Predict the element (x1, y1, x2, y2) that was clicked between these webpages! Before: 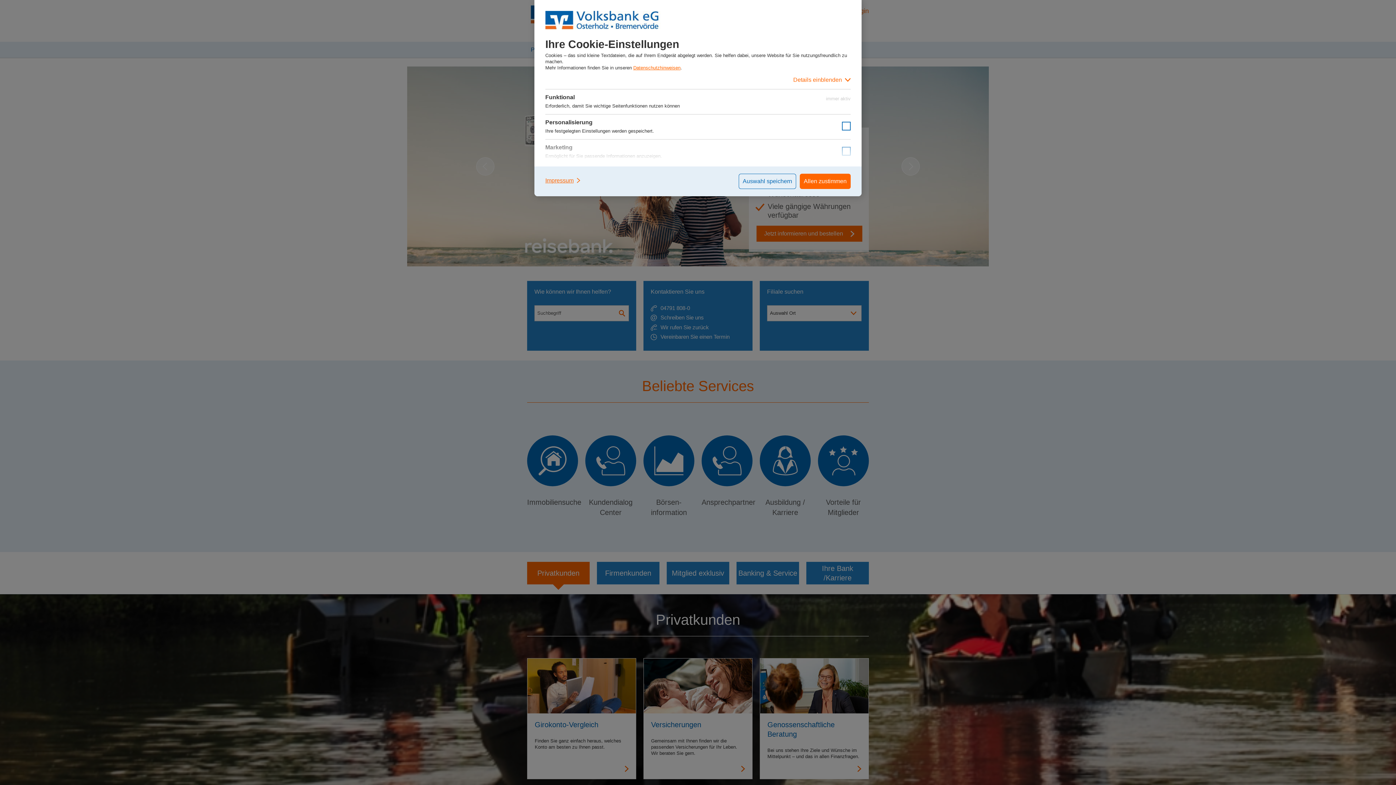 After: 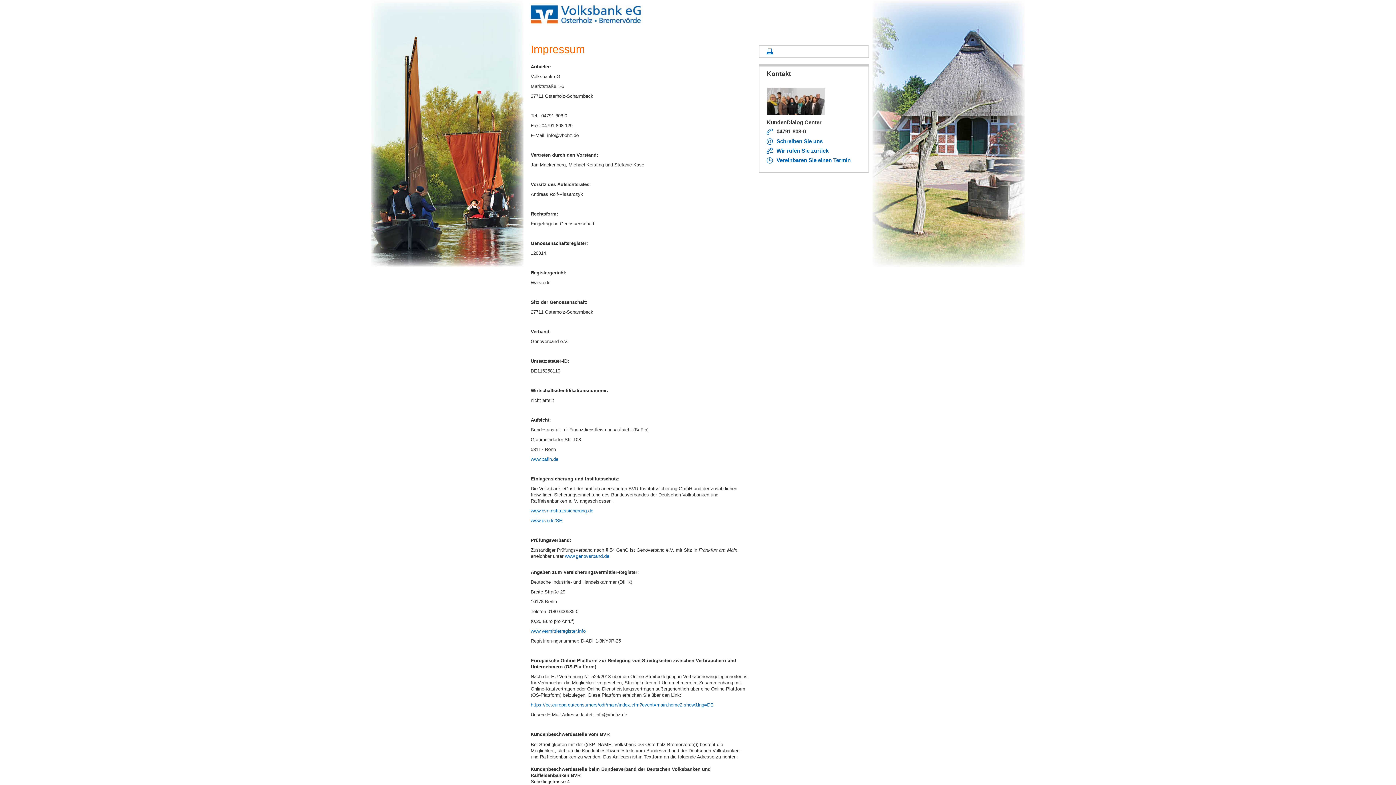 Action: label: Impressum bbox: (545, 173, 581, 187)